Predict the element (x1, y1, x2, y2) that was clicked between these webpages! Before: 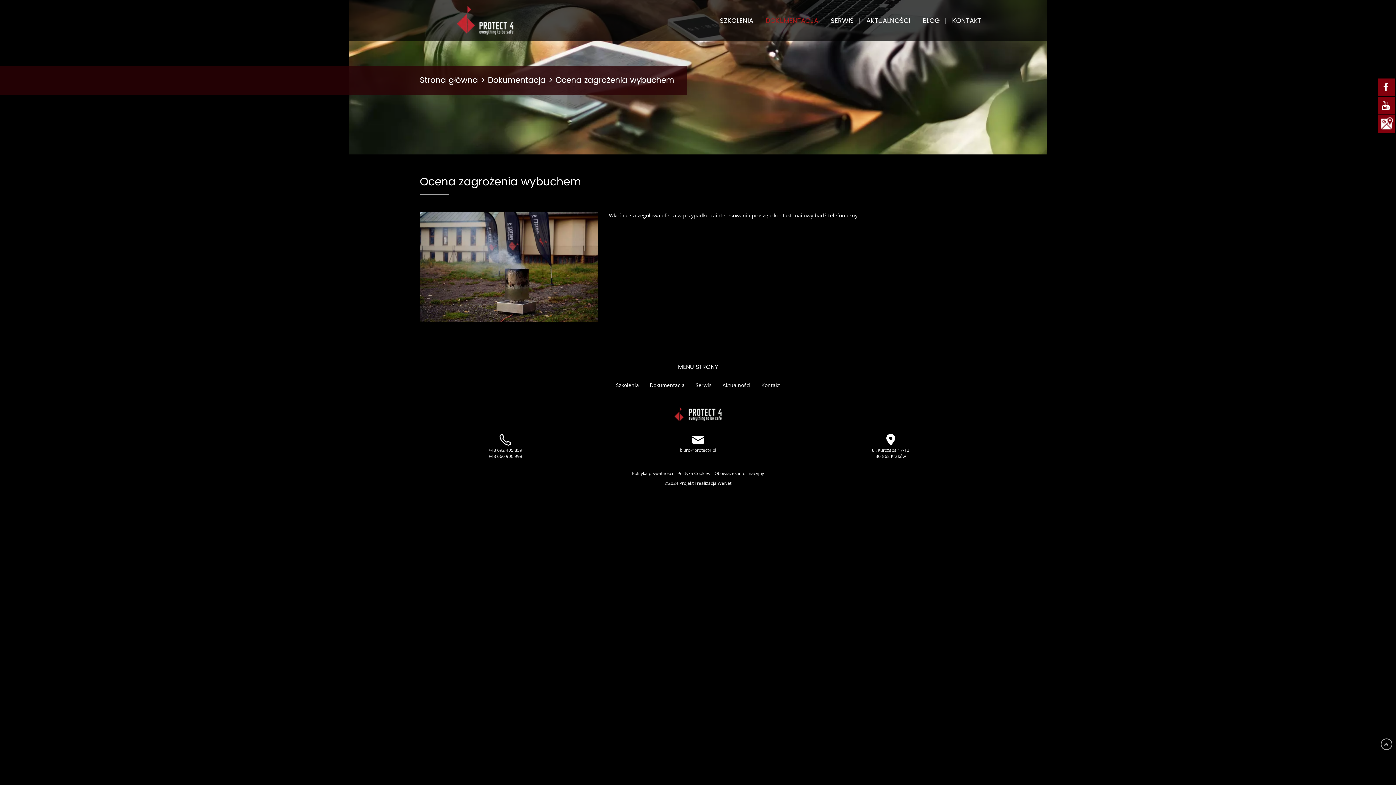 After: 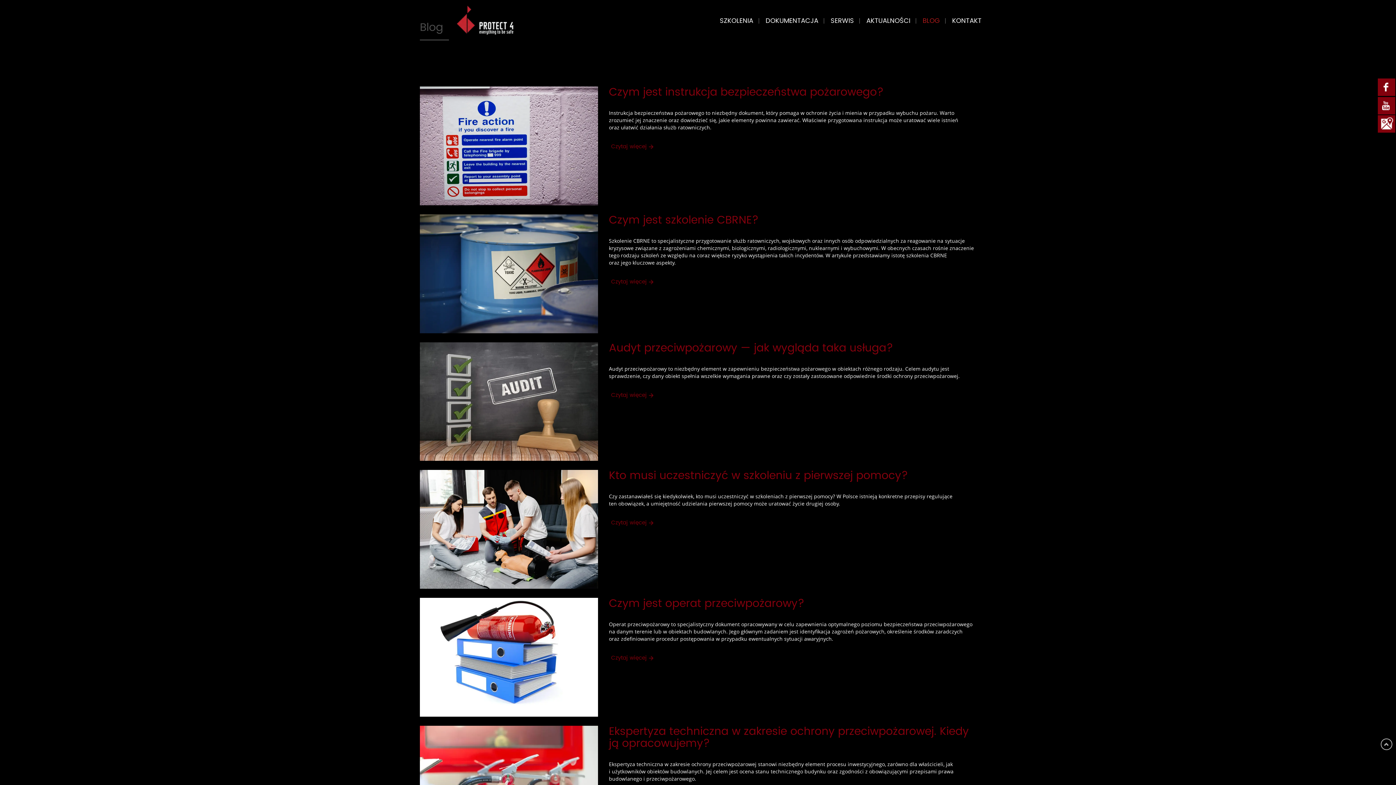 Action: bbox: (917, 12, 945, 30) label: BLOG